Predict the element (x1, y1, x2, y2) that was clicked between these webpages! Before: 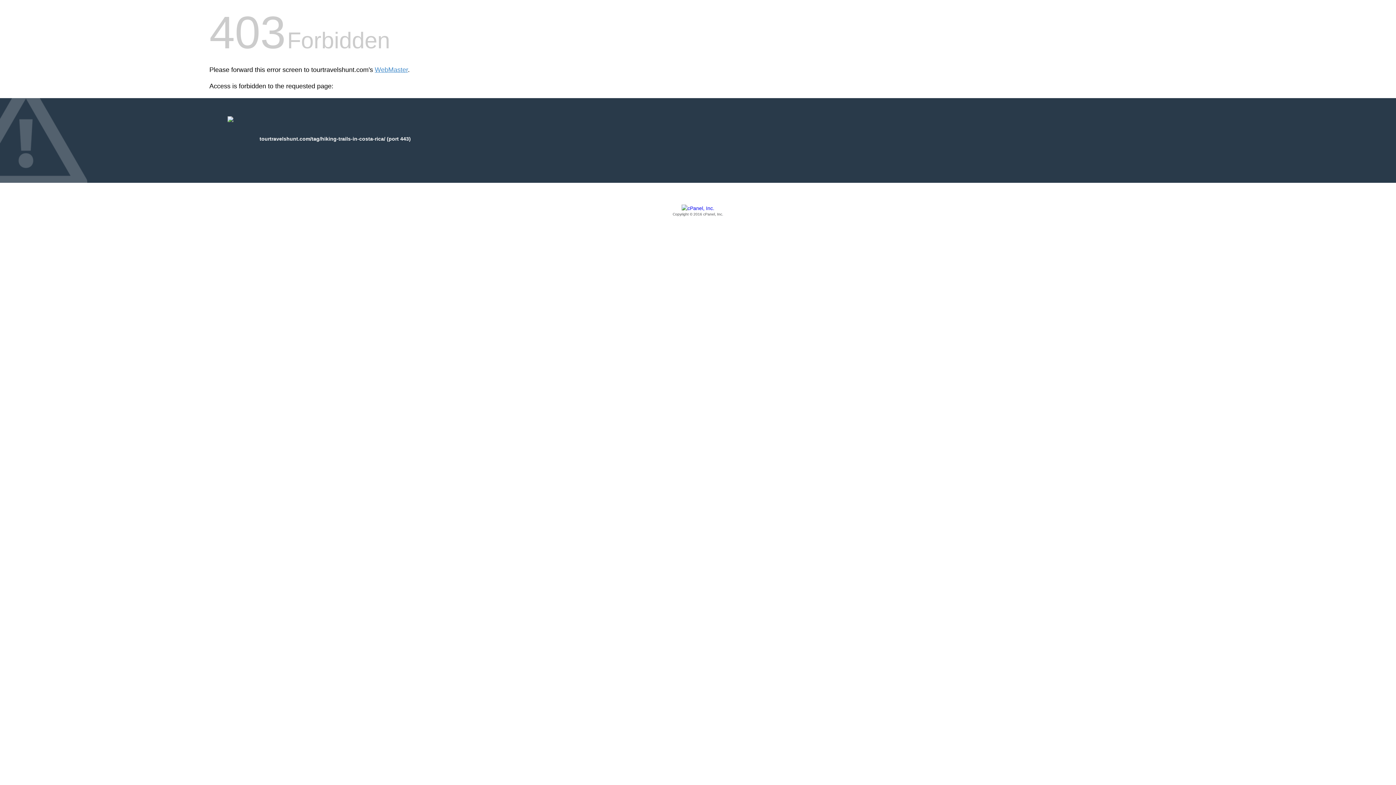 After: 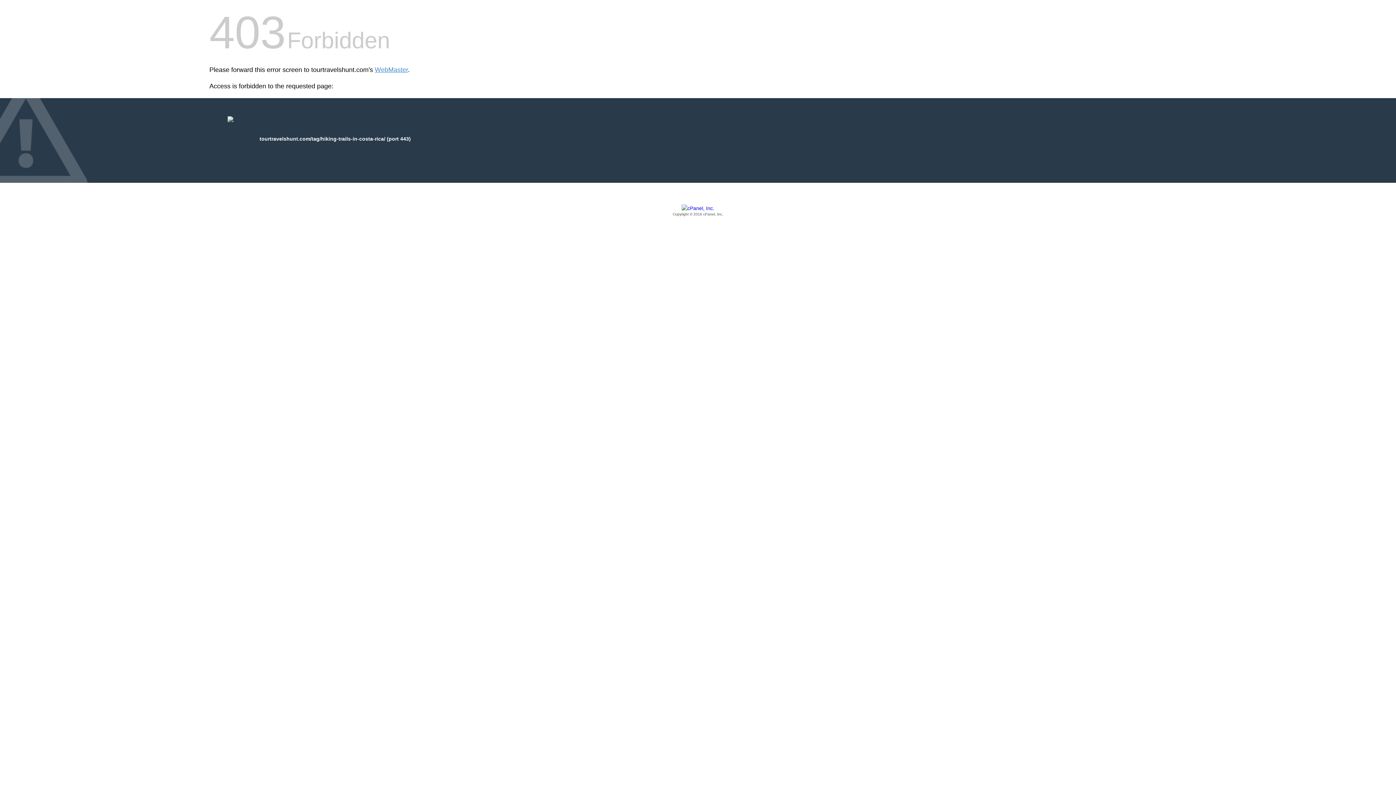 Action: bbox: (209, 205, 1186, 217) label: Copyright © 2016 cPanel, Inc.